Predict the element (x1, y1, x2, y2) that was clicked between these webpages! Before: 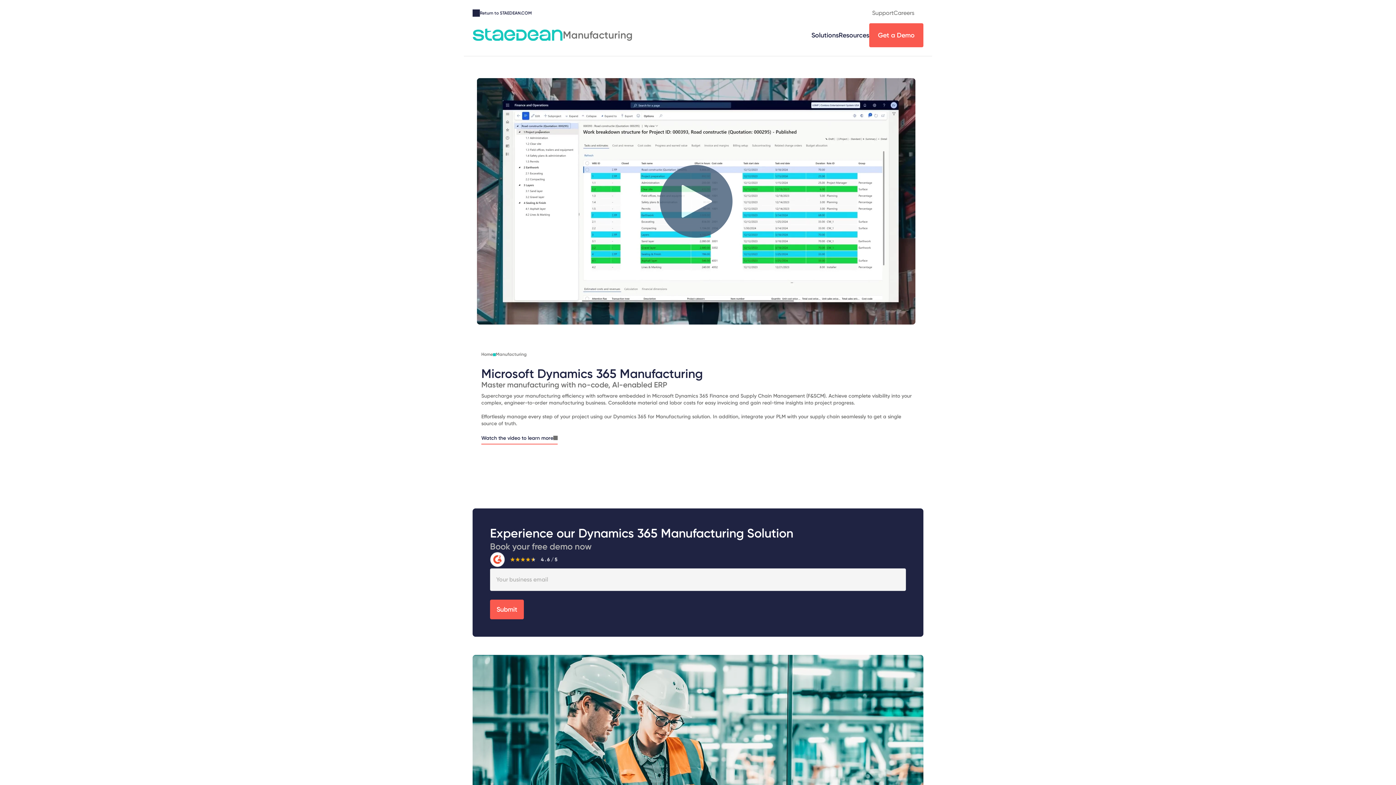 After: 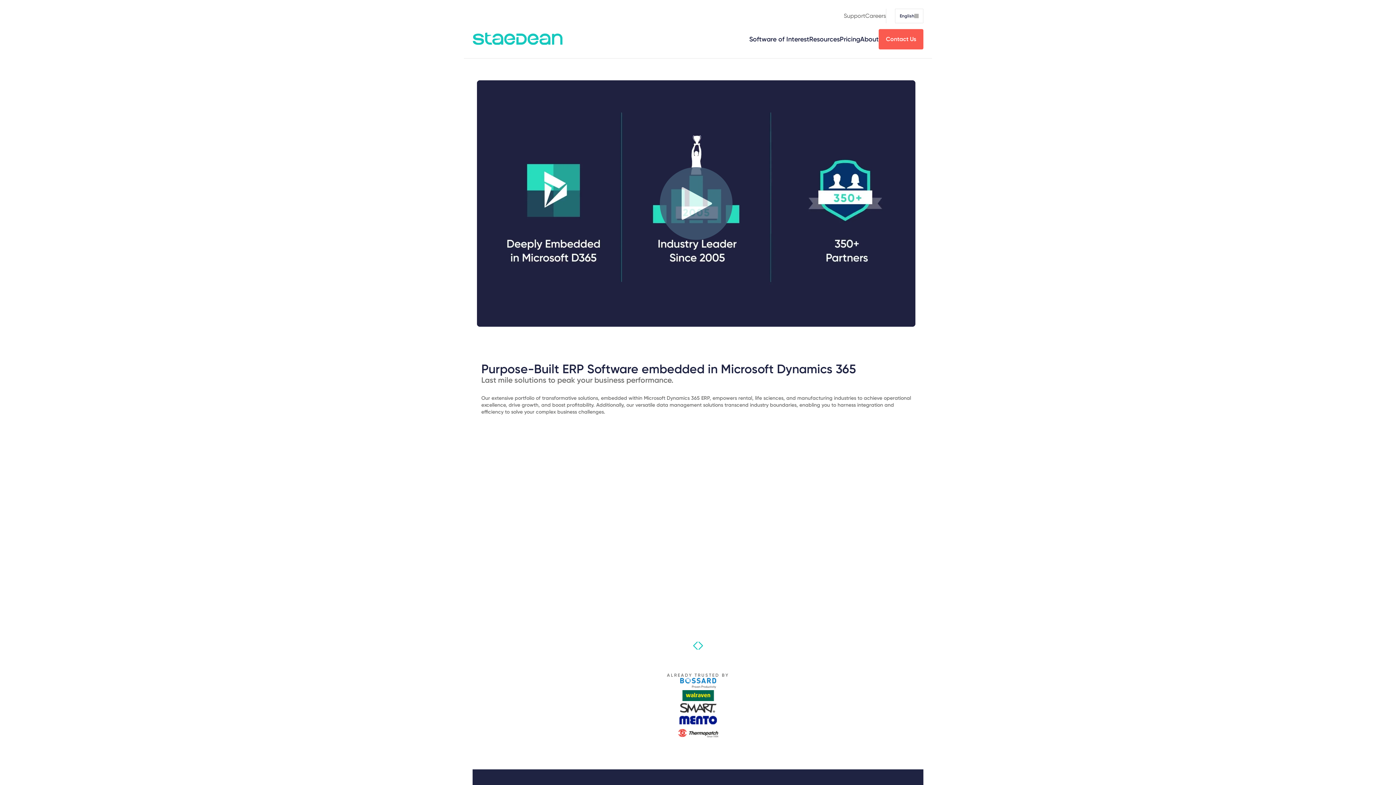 Action: bbox: (472, 28, 563, 42)